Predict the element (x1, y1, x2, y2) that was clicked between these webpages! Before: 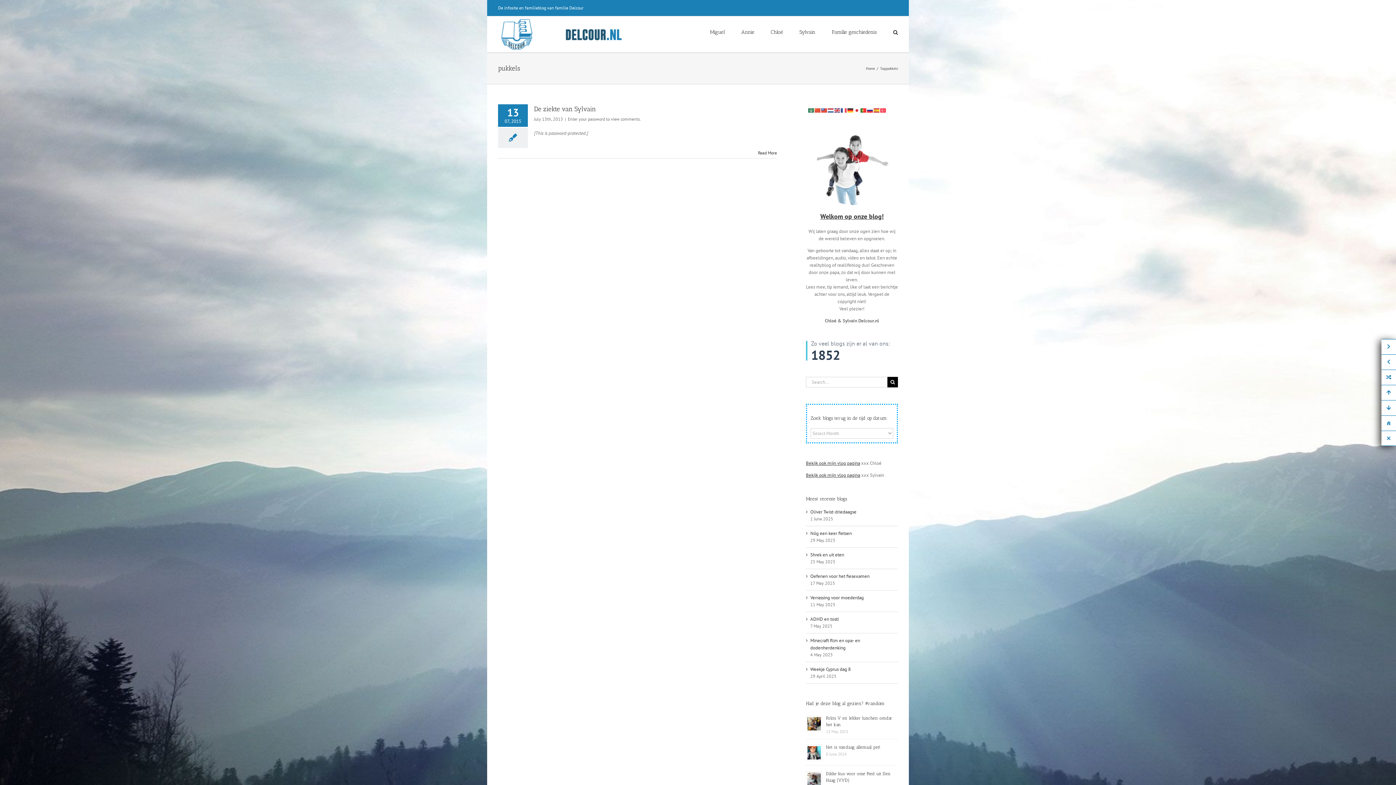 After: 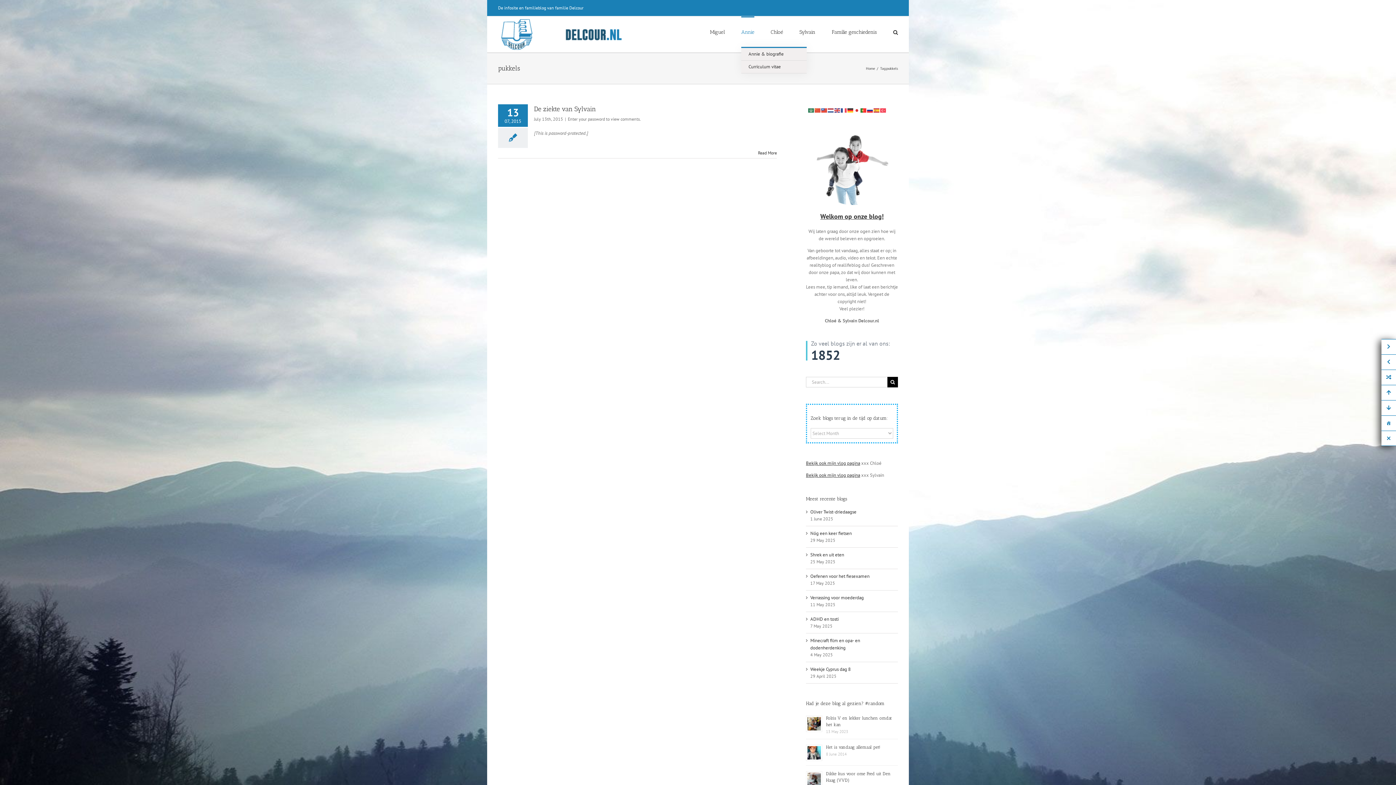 Action: label: Annie bbox: (741, 16, 754, 46)